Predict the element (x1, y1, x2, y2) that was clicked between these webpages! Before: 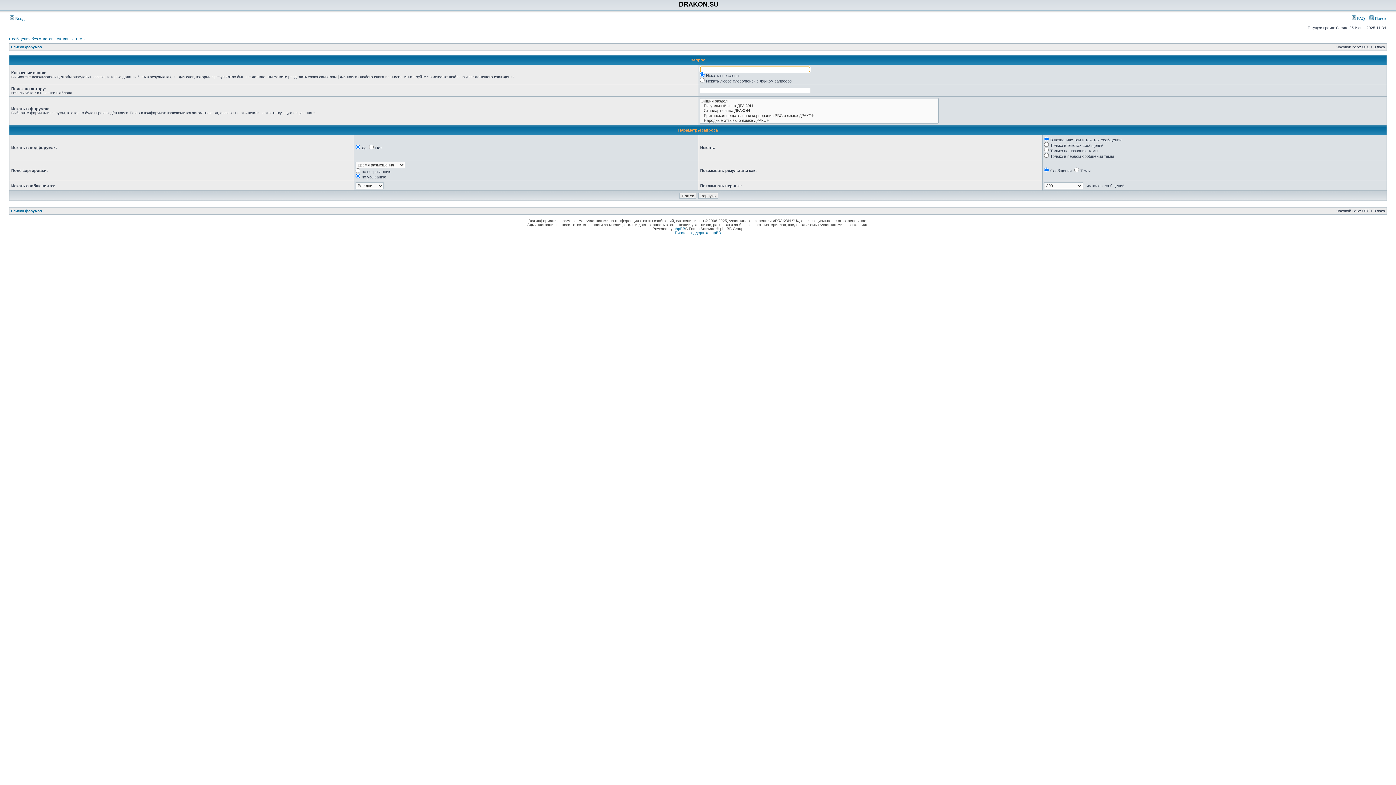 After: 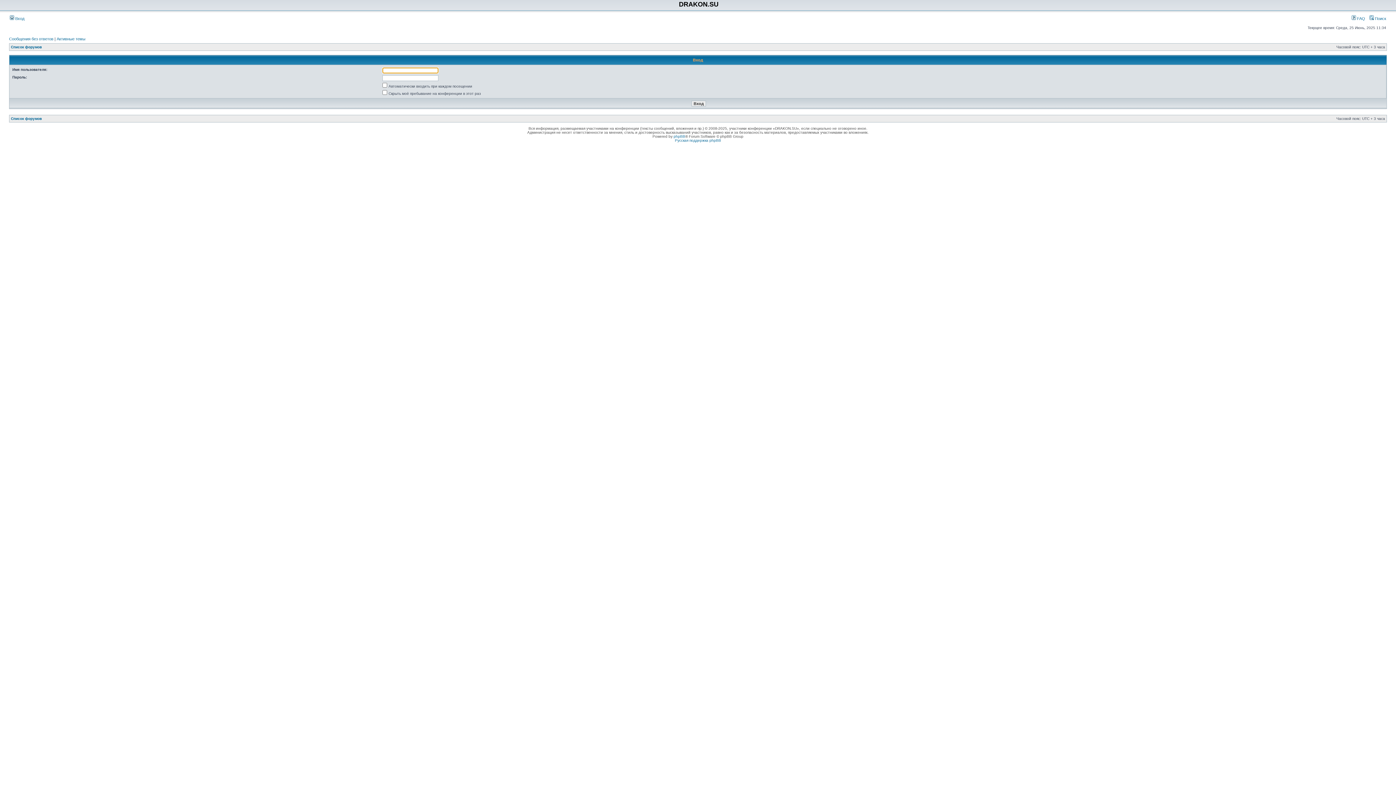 Action: label:  Вход bbox: (9, 16, 24, 20)